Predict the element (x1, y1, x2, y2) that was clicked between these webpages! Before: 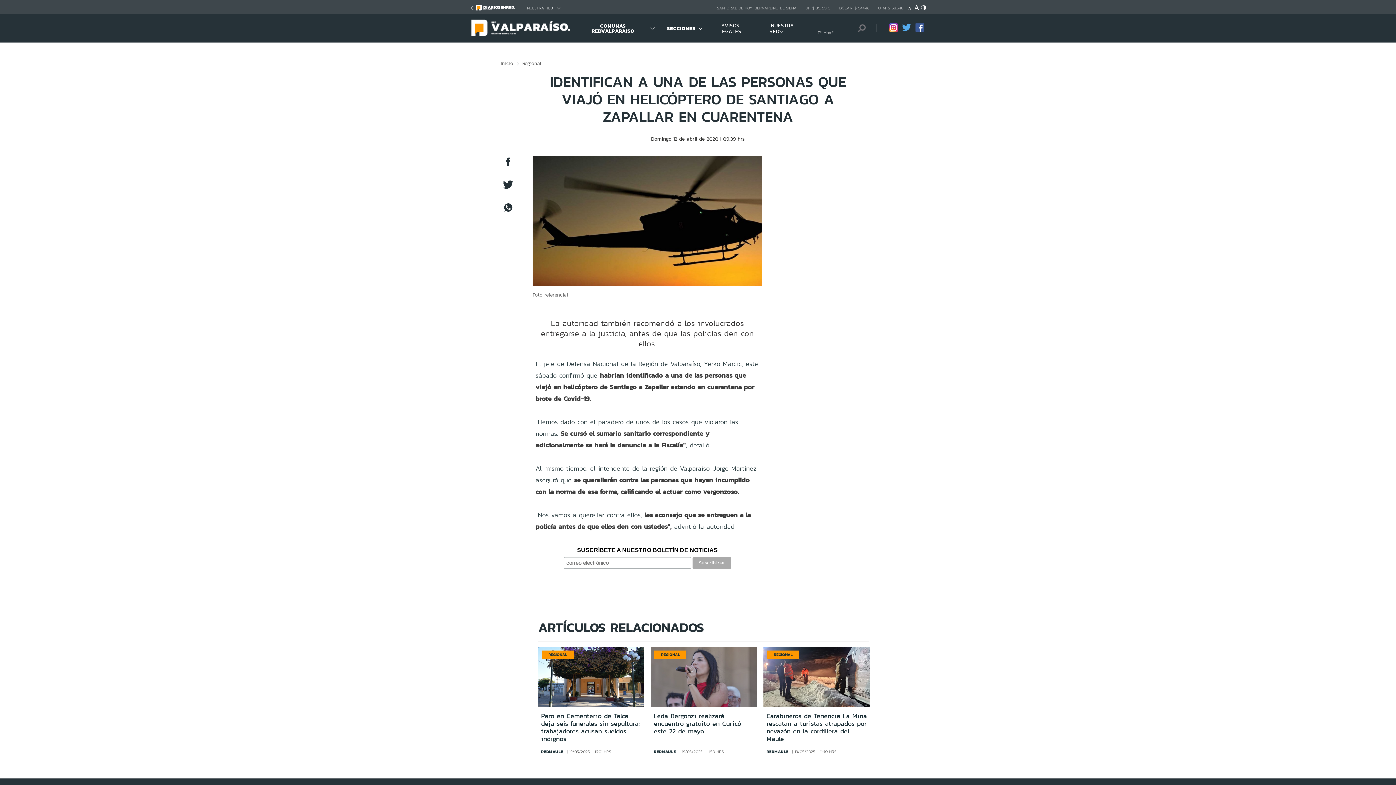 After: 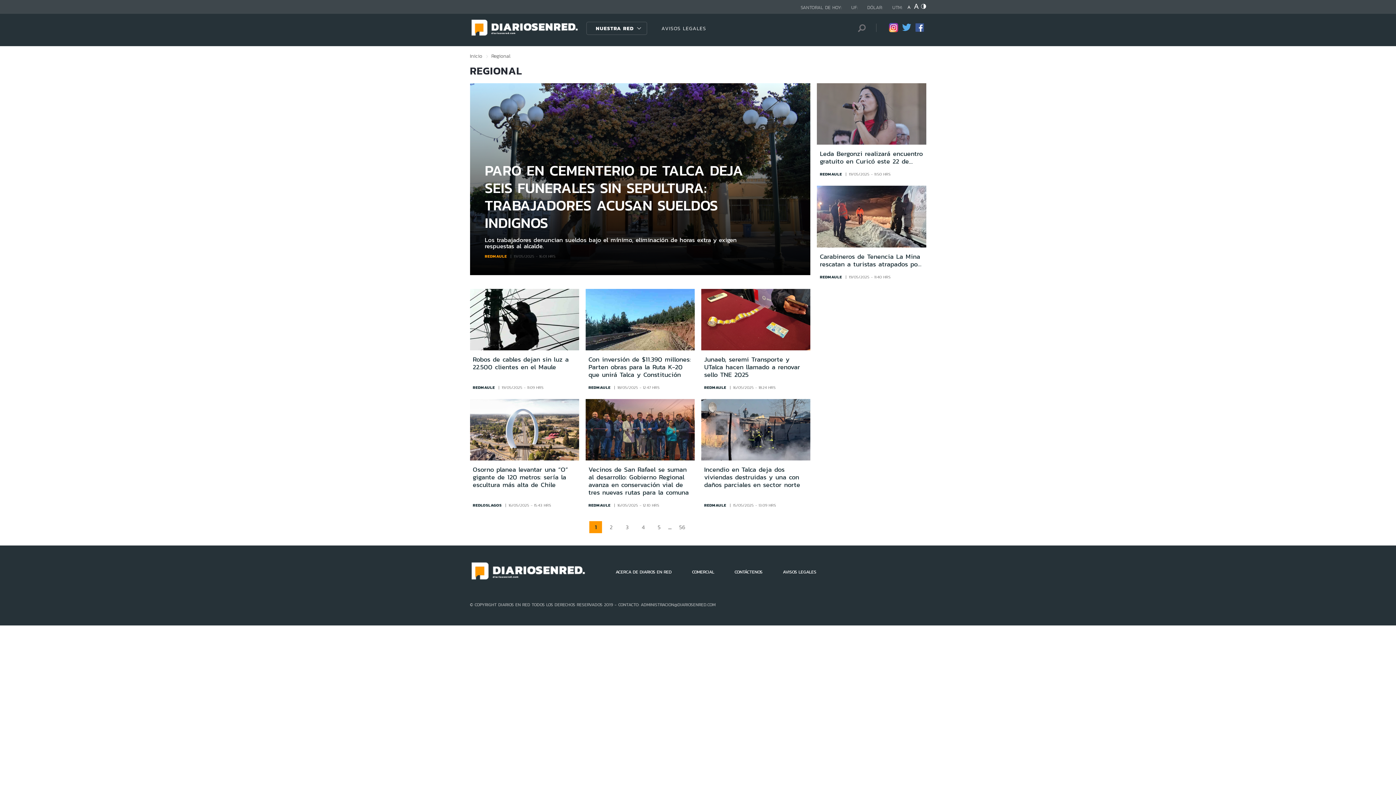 Action: label: REGIONAL bbox: (767, 650, 799, 659)